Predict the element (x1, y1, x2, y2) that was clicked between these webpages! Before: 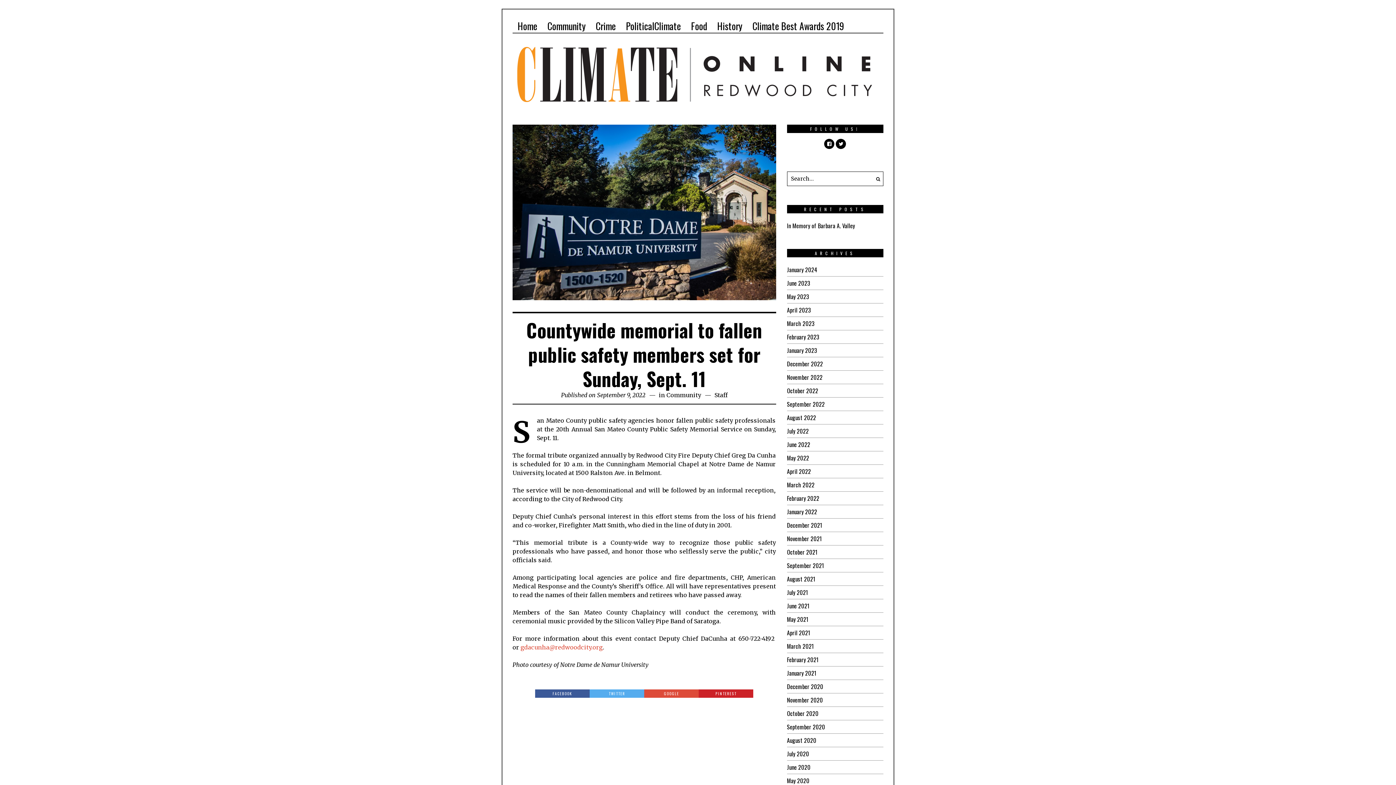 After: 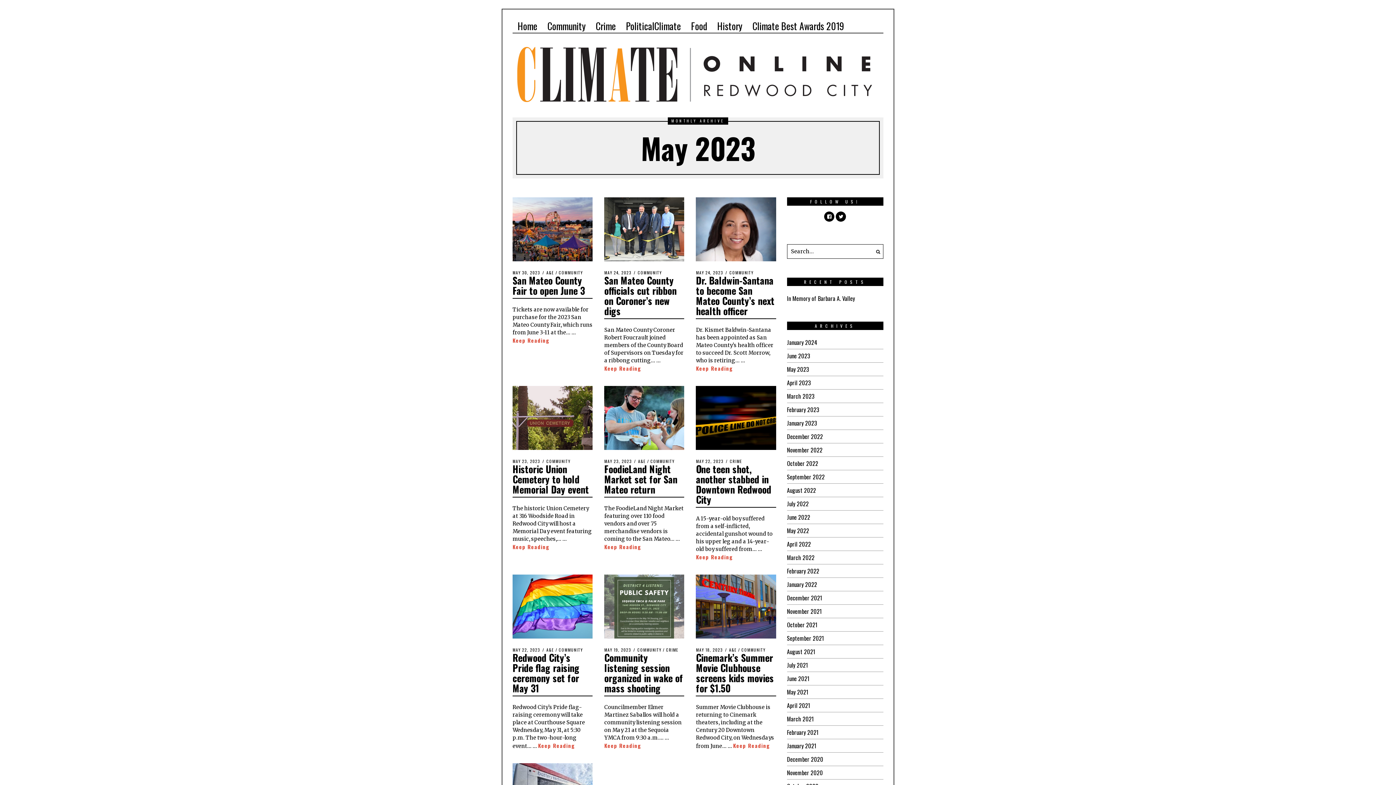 Action: label: May 2023 bbox: (787, 292, 809, 301)